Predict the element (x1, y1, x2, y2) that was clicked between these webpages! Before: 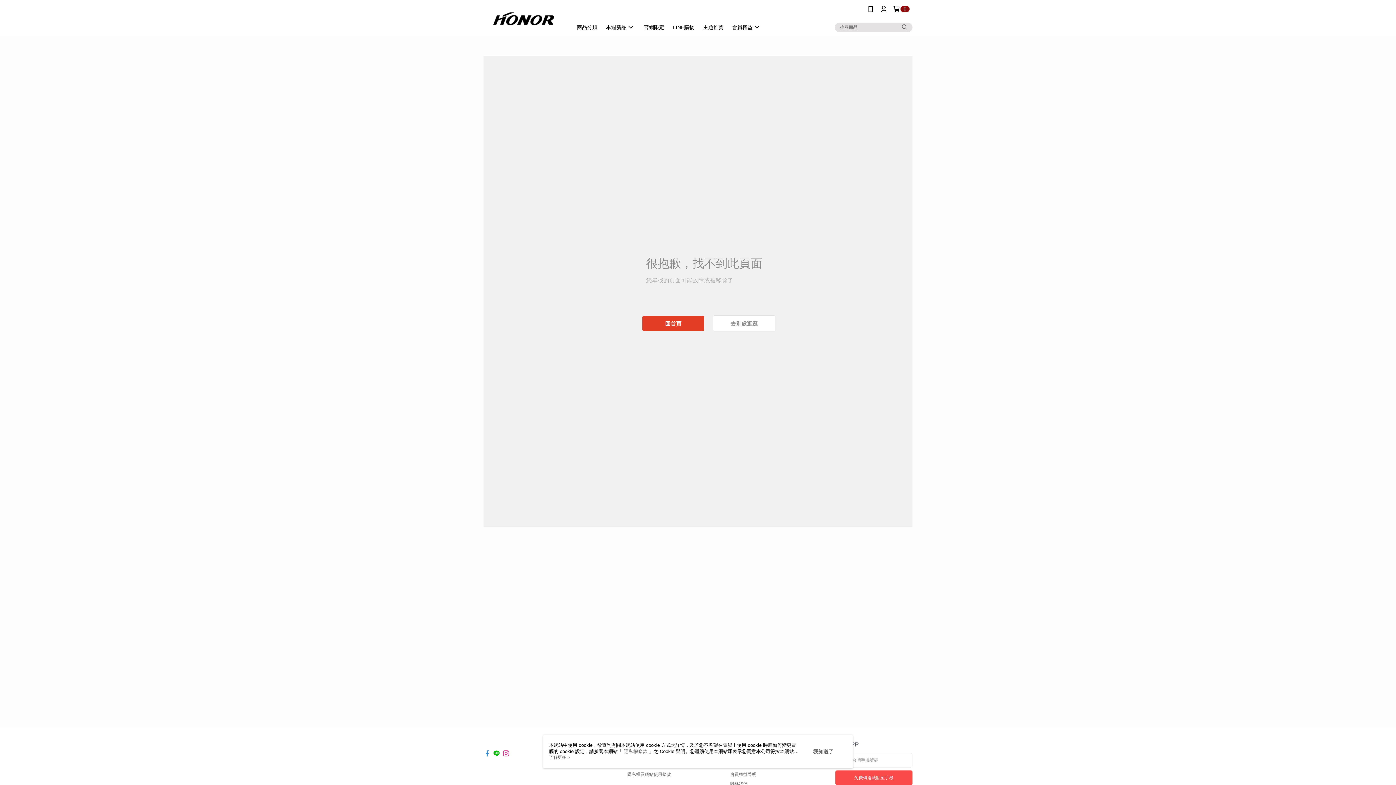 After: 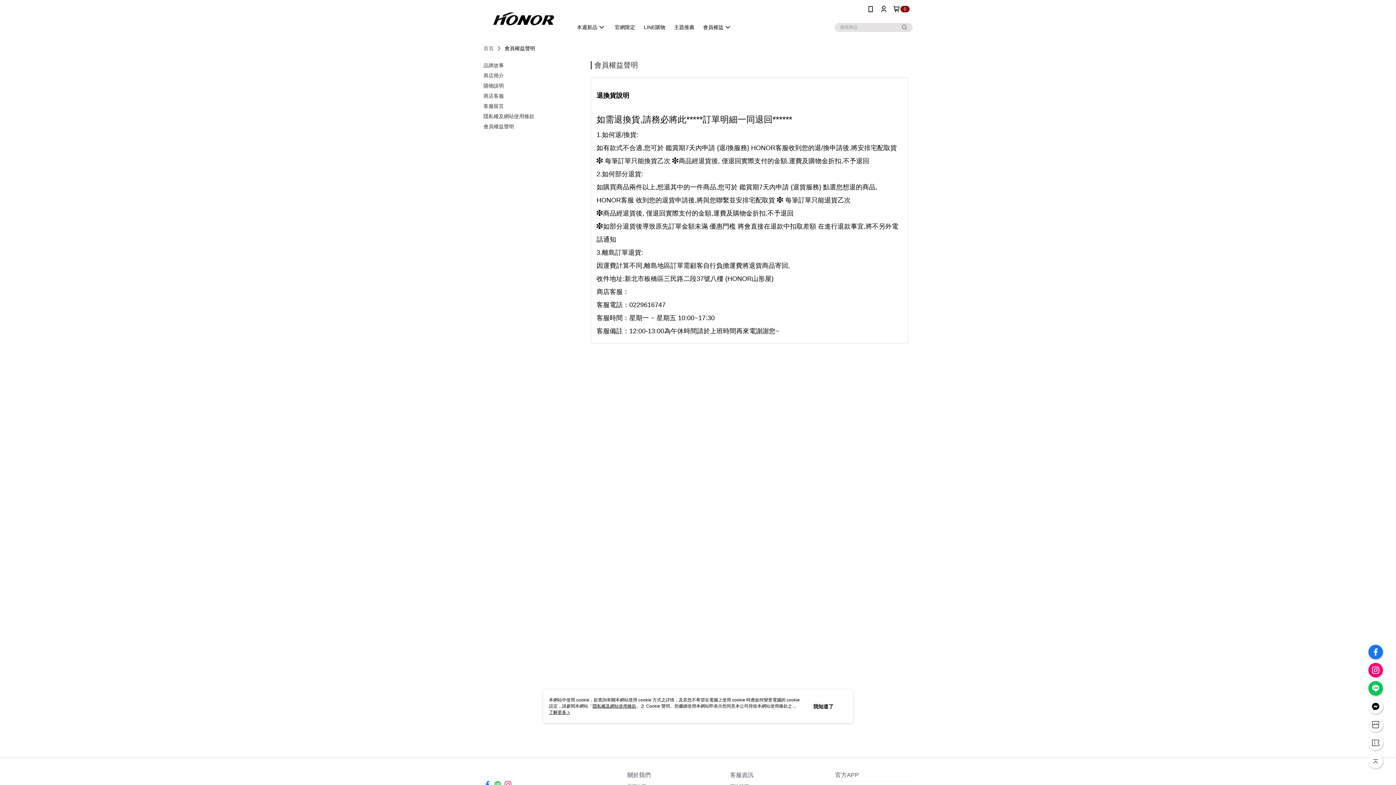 Action: bbox: (730, 772, 756, 777) label: 會員權益聲明